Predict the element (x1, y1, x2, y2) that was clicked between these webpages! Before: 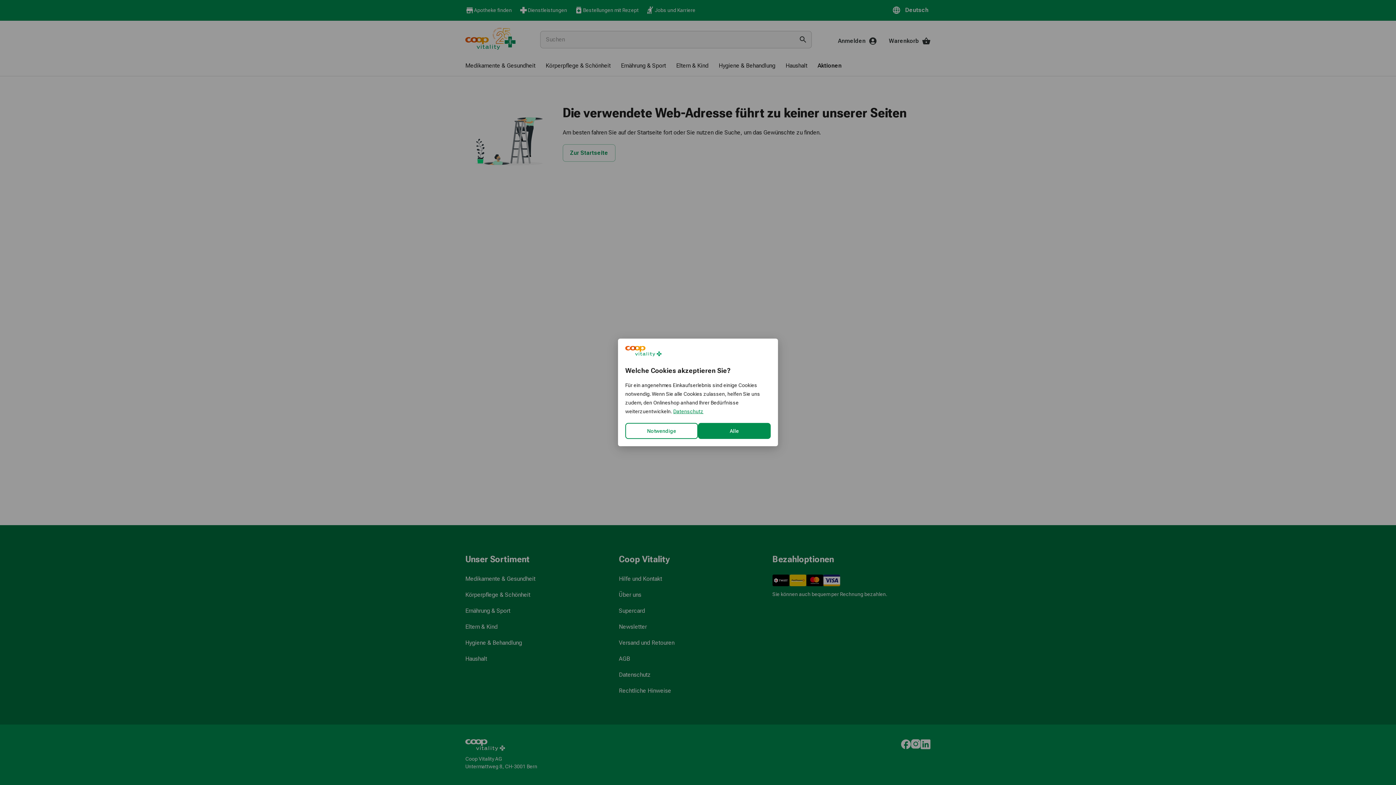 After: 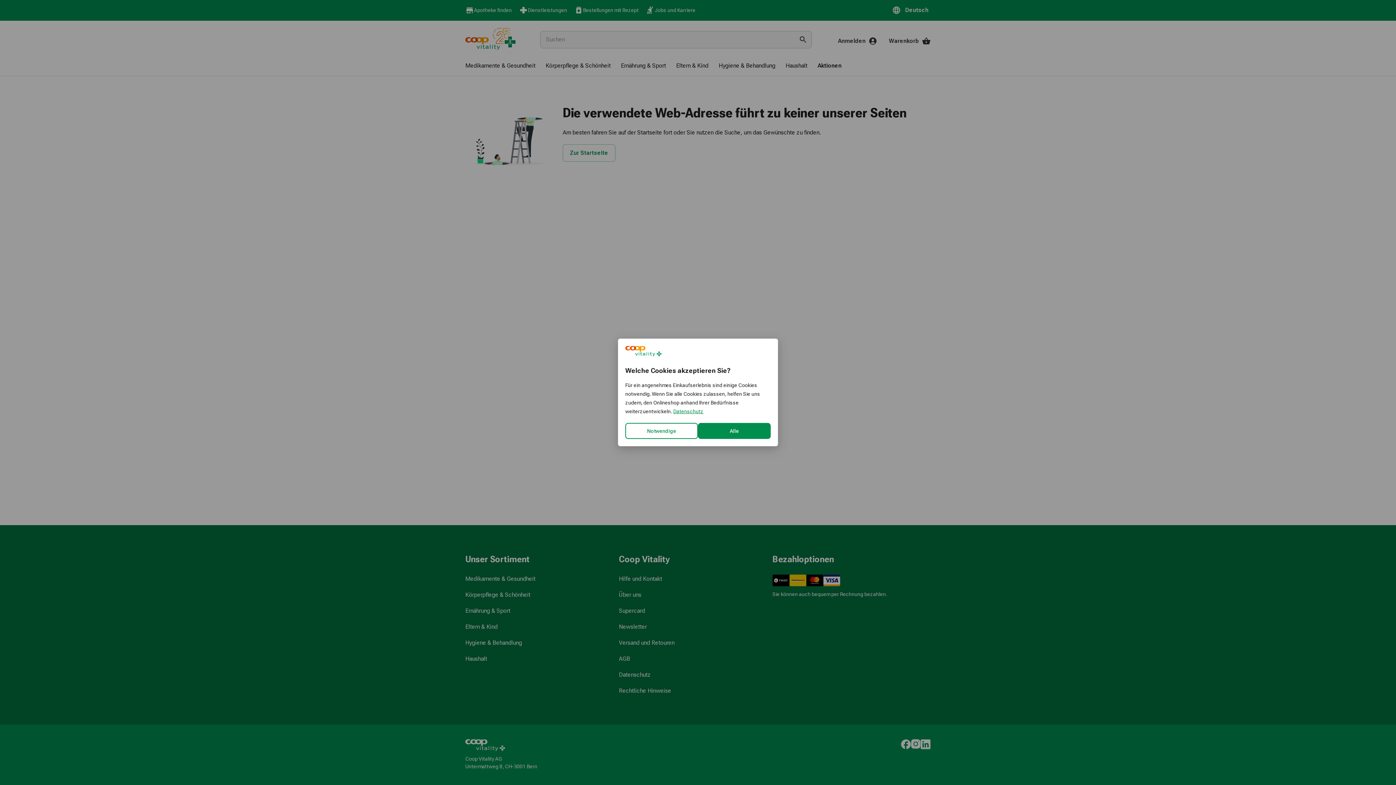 Action: bbox: (673, 408, 704, 414) label: Datenschutz